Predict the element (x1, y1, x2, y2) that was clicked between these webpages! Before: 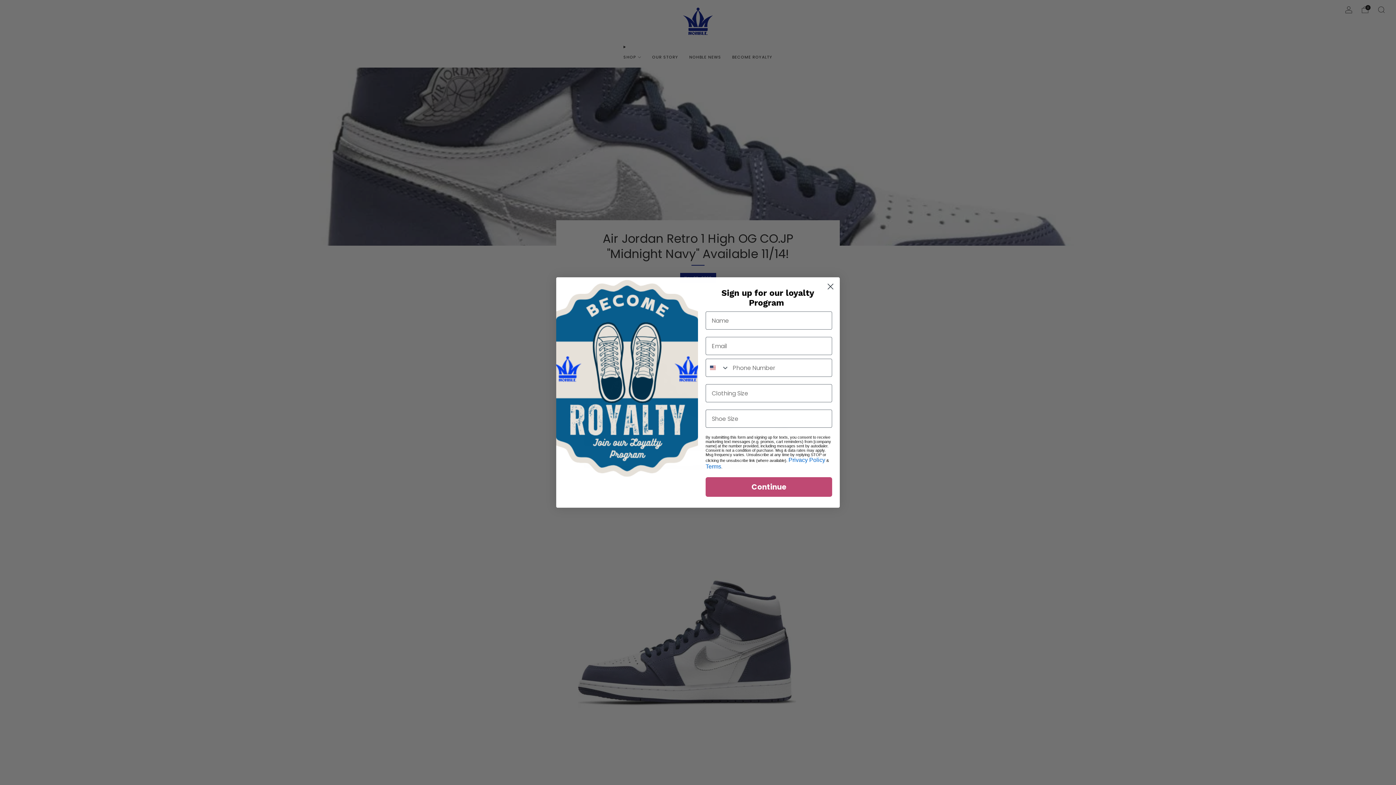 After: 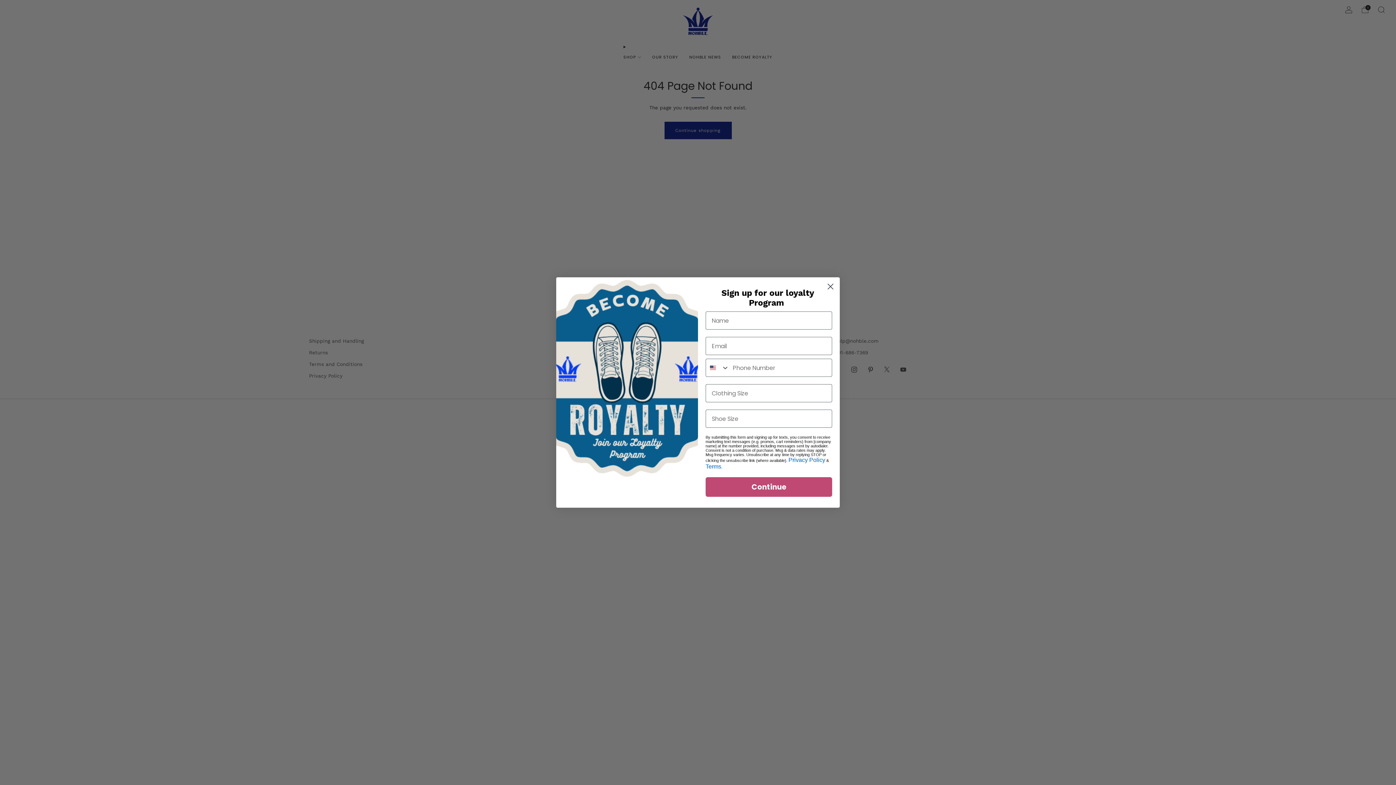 Action: bbox: (788, 457, 825, 463) label: Privacy Policy